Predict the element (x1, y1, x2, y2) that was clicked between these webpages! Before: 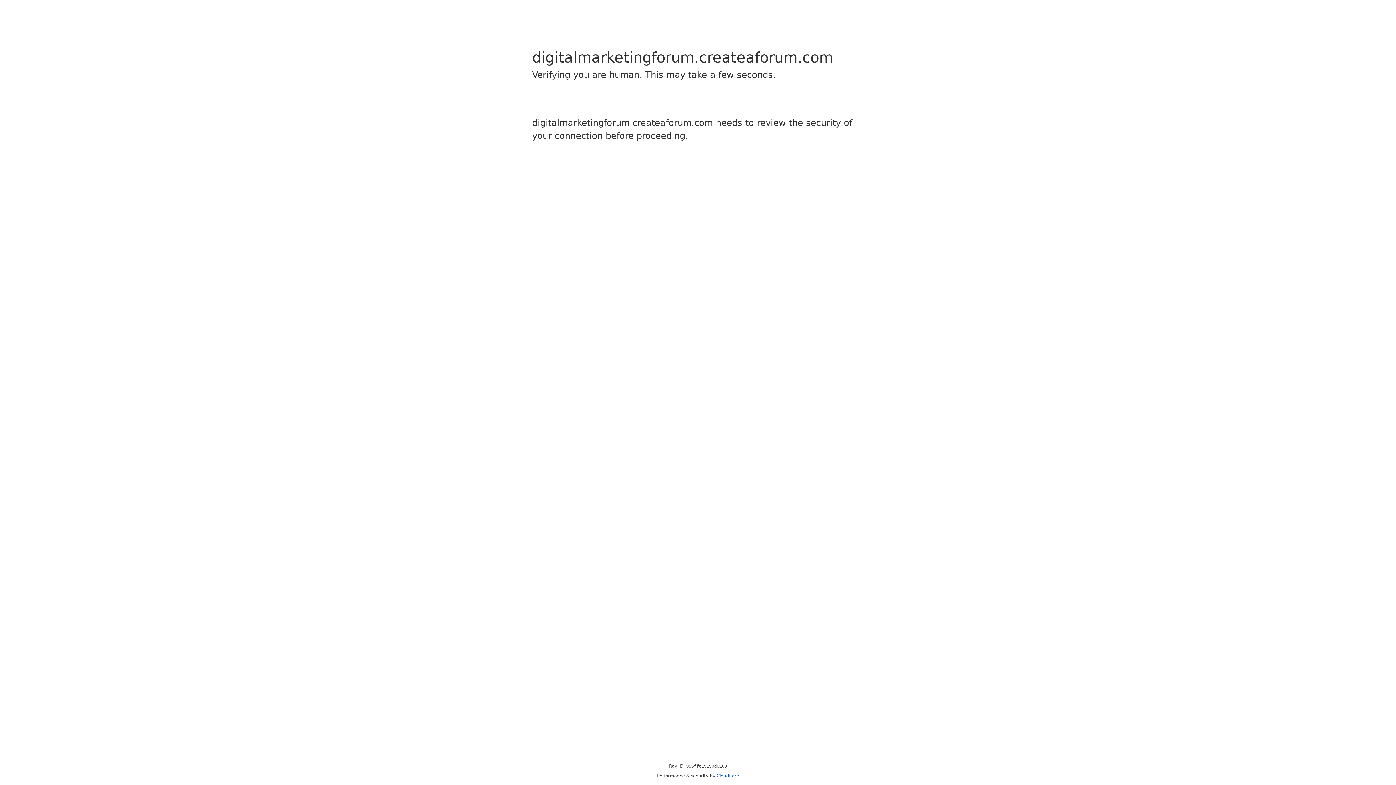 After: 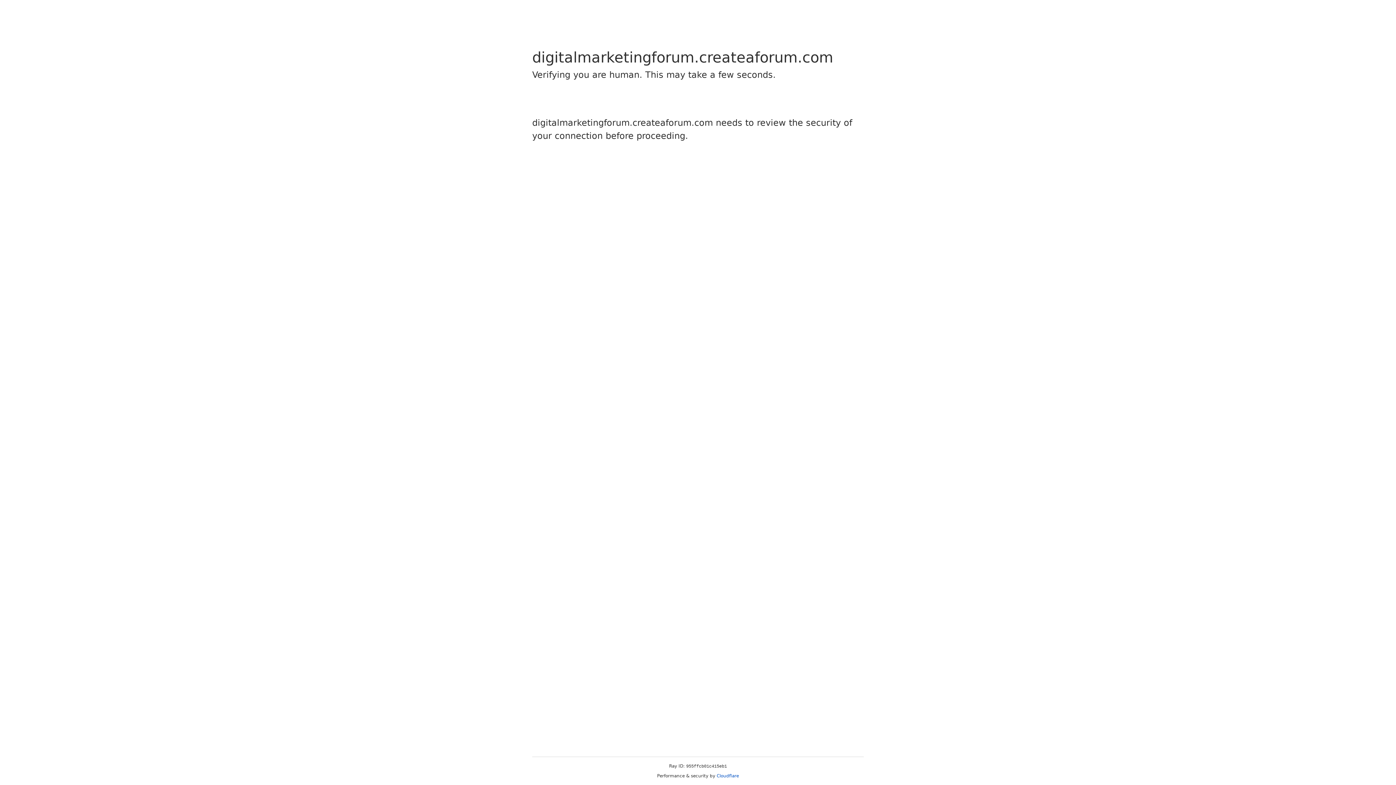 Action: label: Cloudflare bbox: (716, 773, 739, 778)